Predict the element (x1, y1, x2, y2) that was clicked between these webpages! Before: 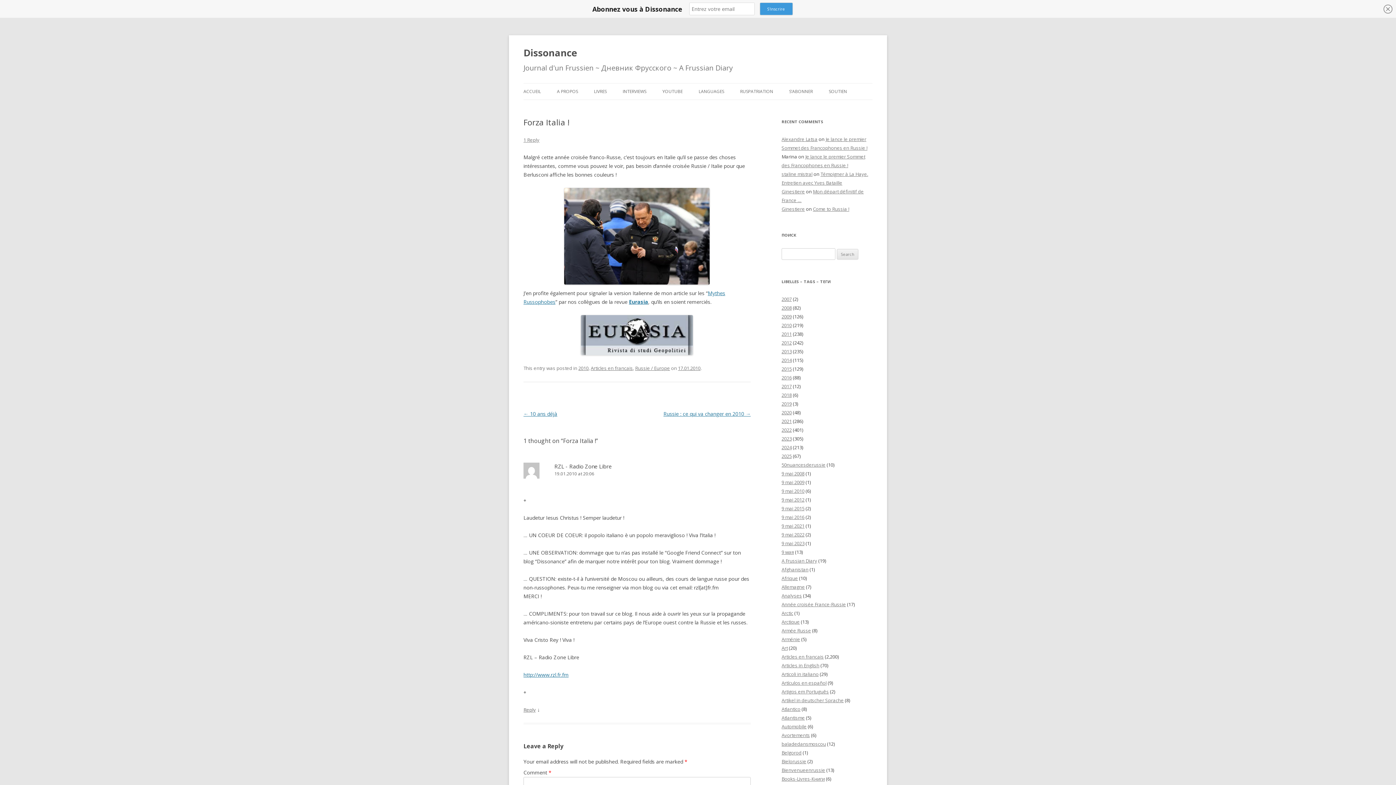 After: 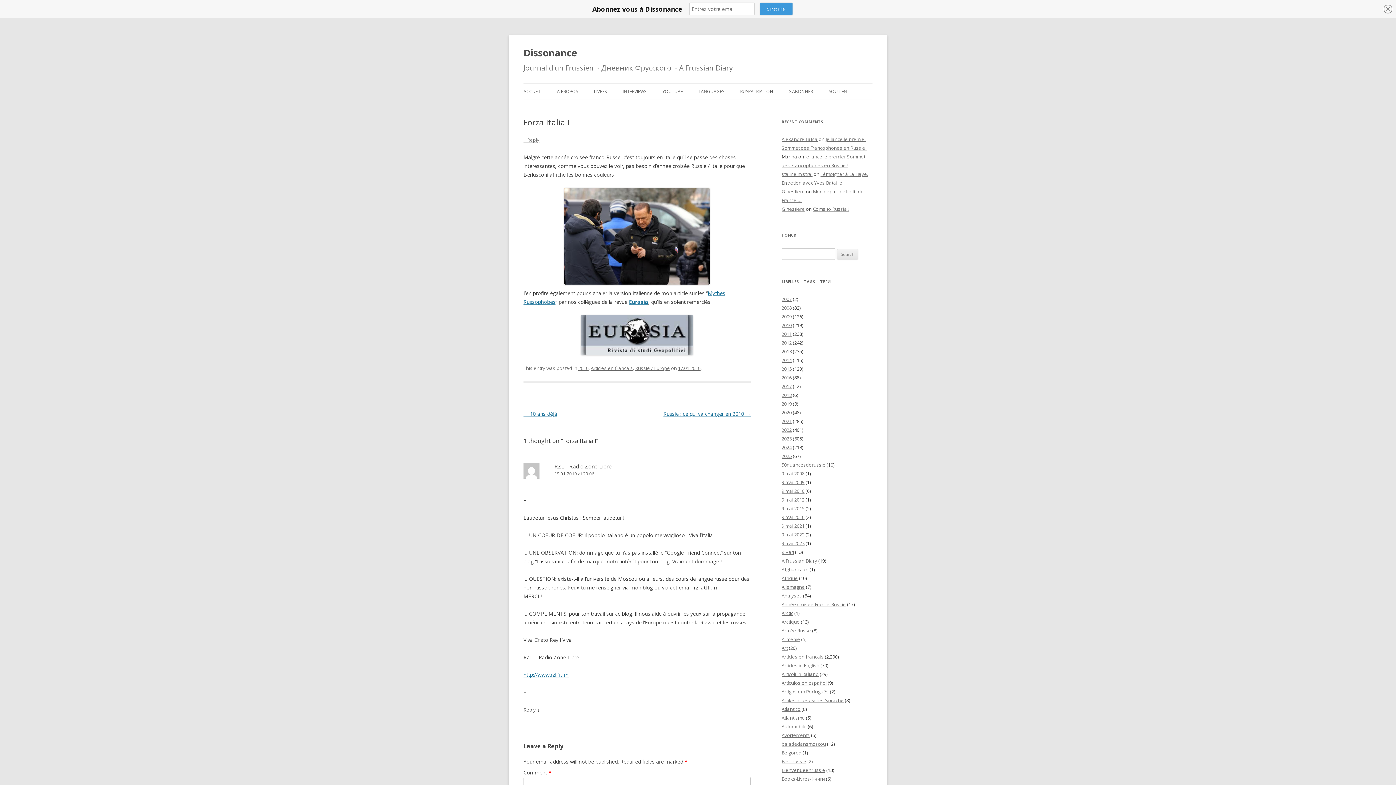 Action: label: 17.01.2010 bbox: (678, 365, 700, 371)